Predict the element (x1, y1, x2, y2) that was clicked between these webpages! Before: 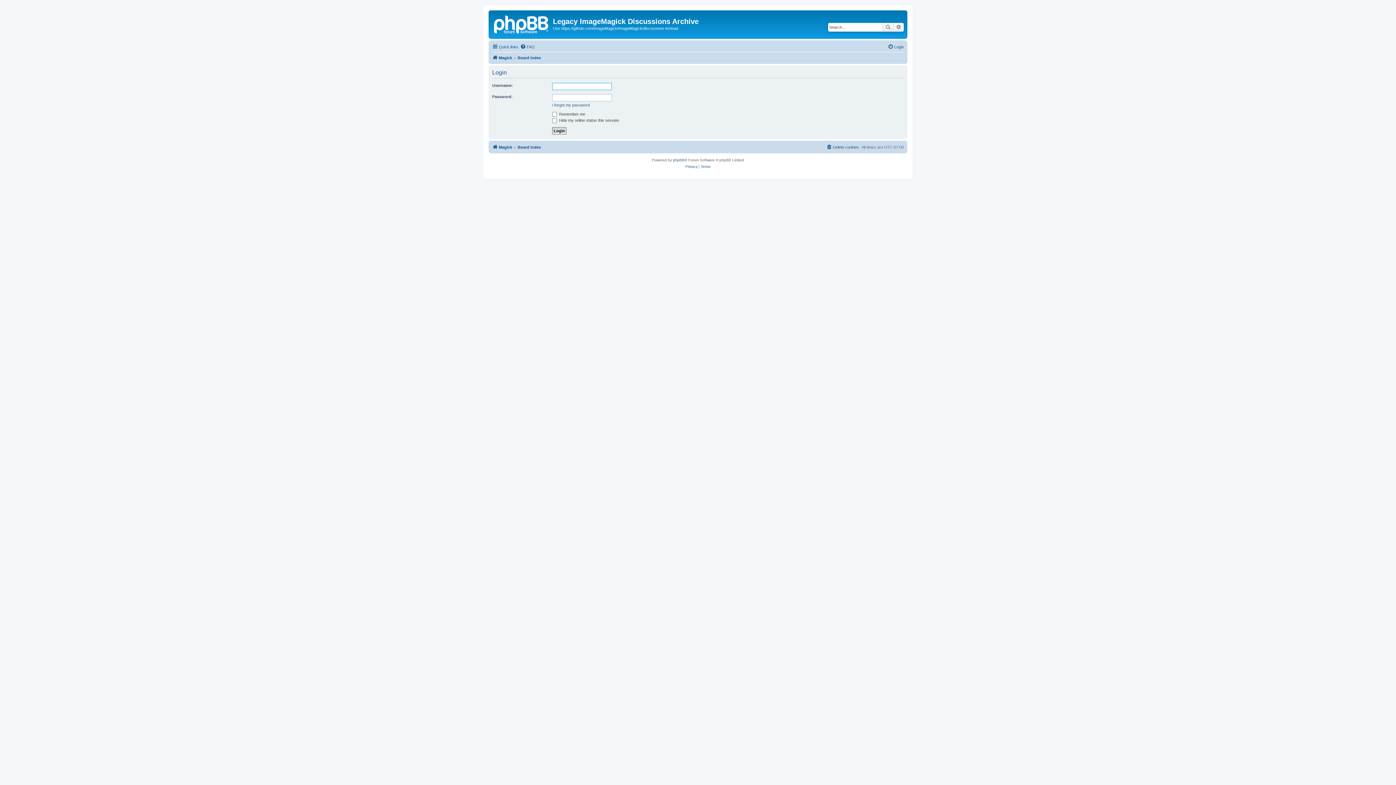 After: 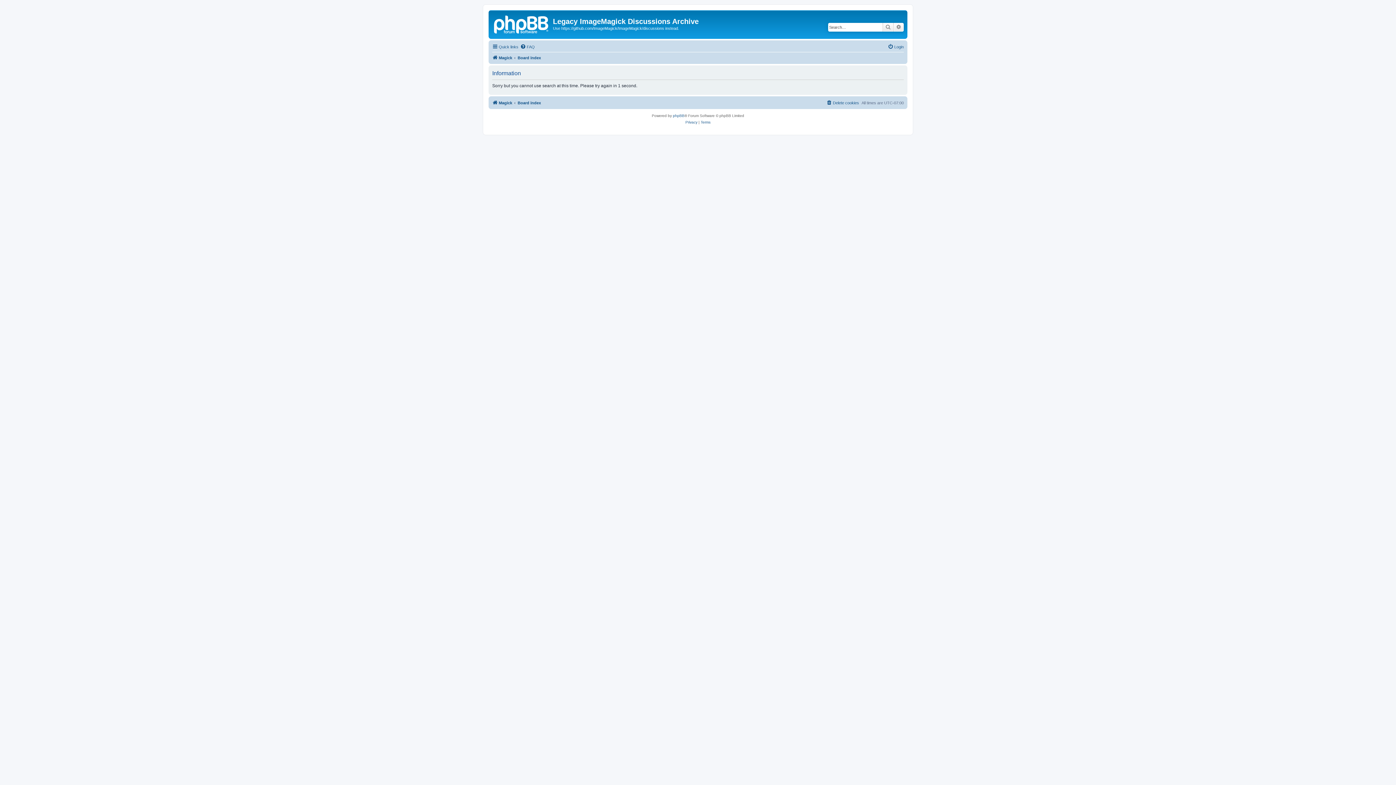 Action: bbox: (893, 22, 904, 31) label: Advanced search